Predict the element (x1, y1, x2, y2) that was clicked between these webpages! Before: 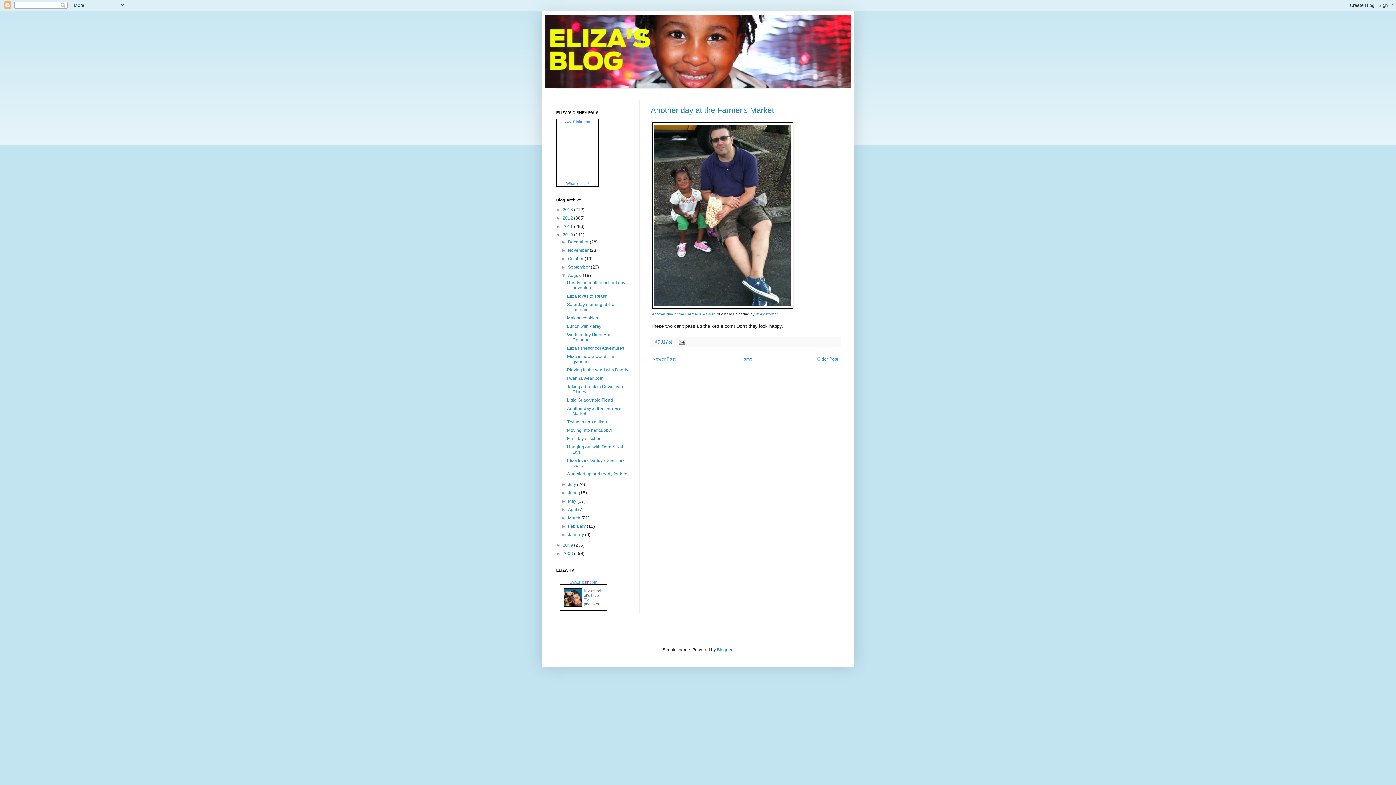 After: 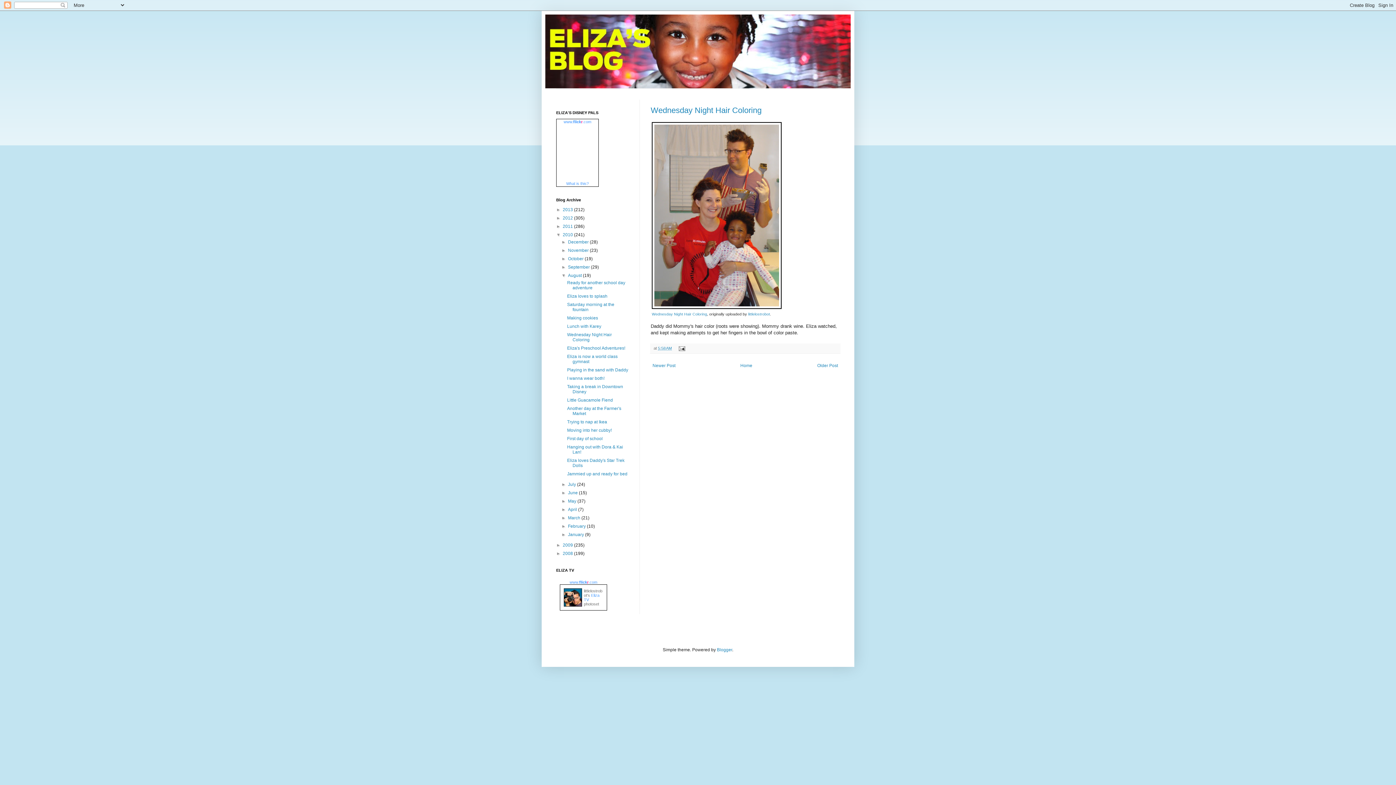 Action: label: Wednesday Night Hair Coloring bbox: (567, 332, 611, 342)